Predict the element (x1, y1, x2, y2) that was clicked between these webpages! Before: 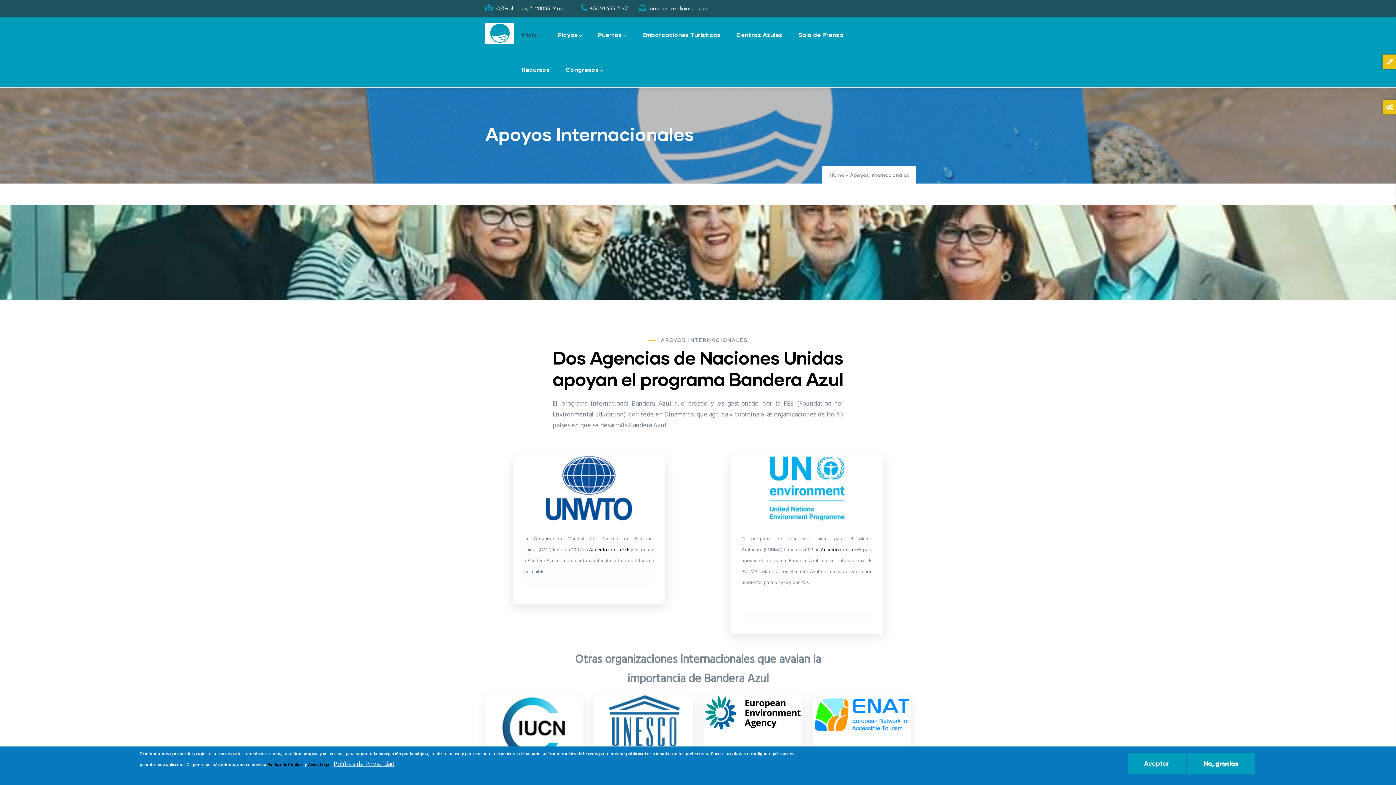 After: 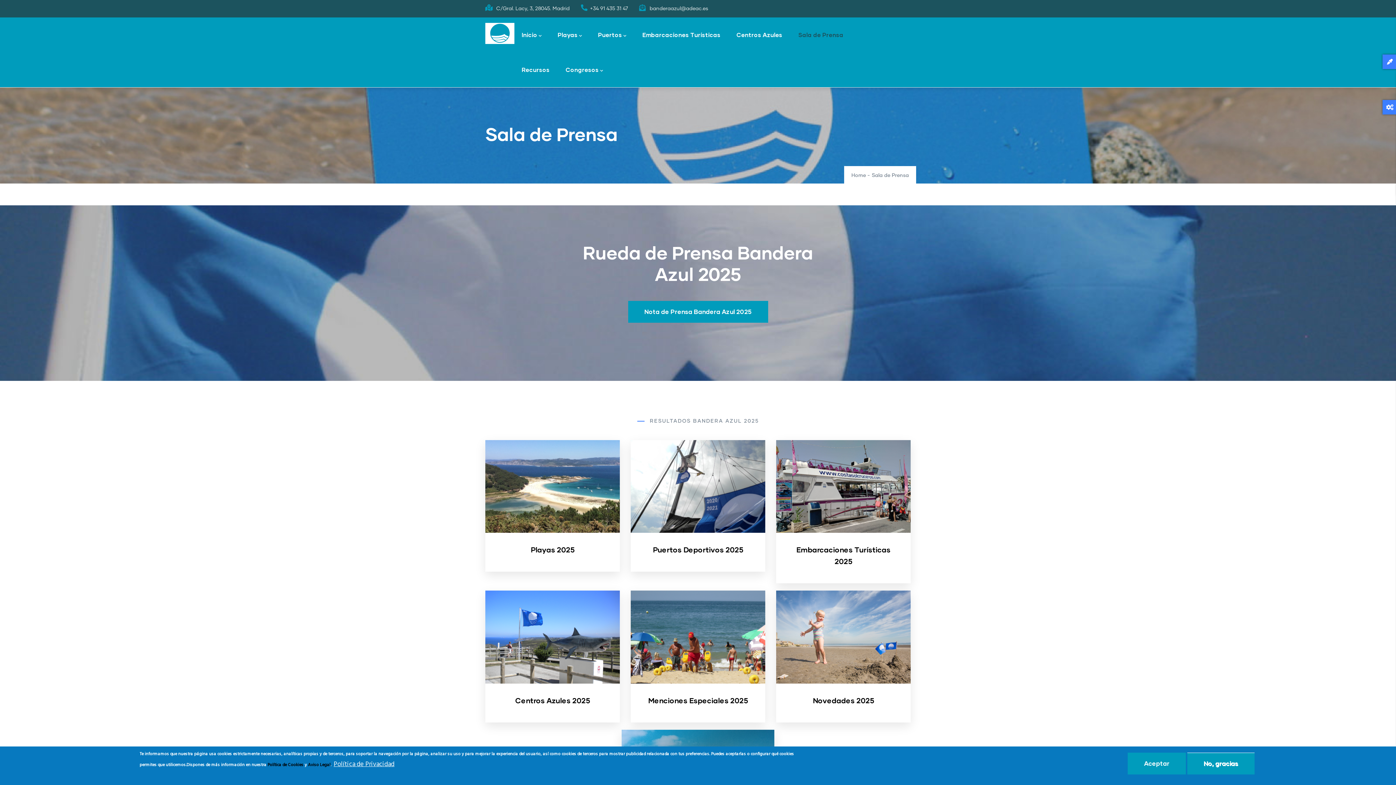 Action: bbox: (791, 17, 850, 52) label: Sala de Prensa